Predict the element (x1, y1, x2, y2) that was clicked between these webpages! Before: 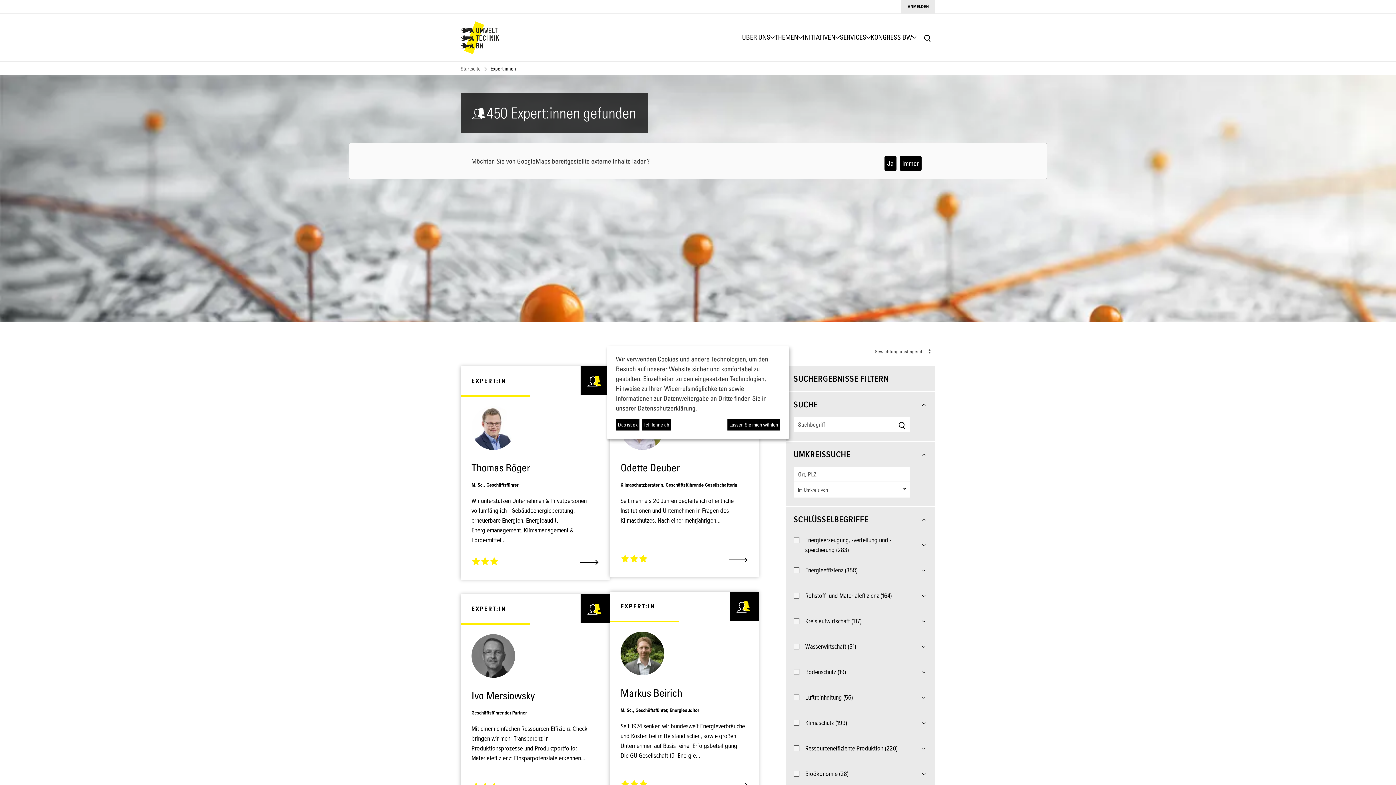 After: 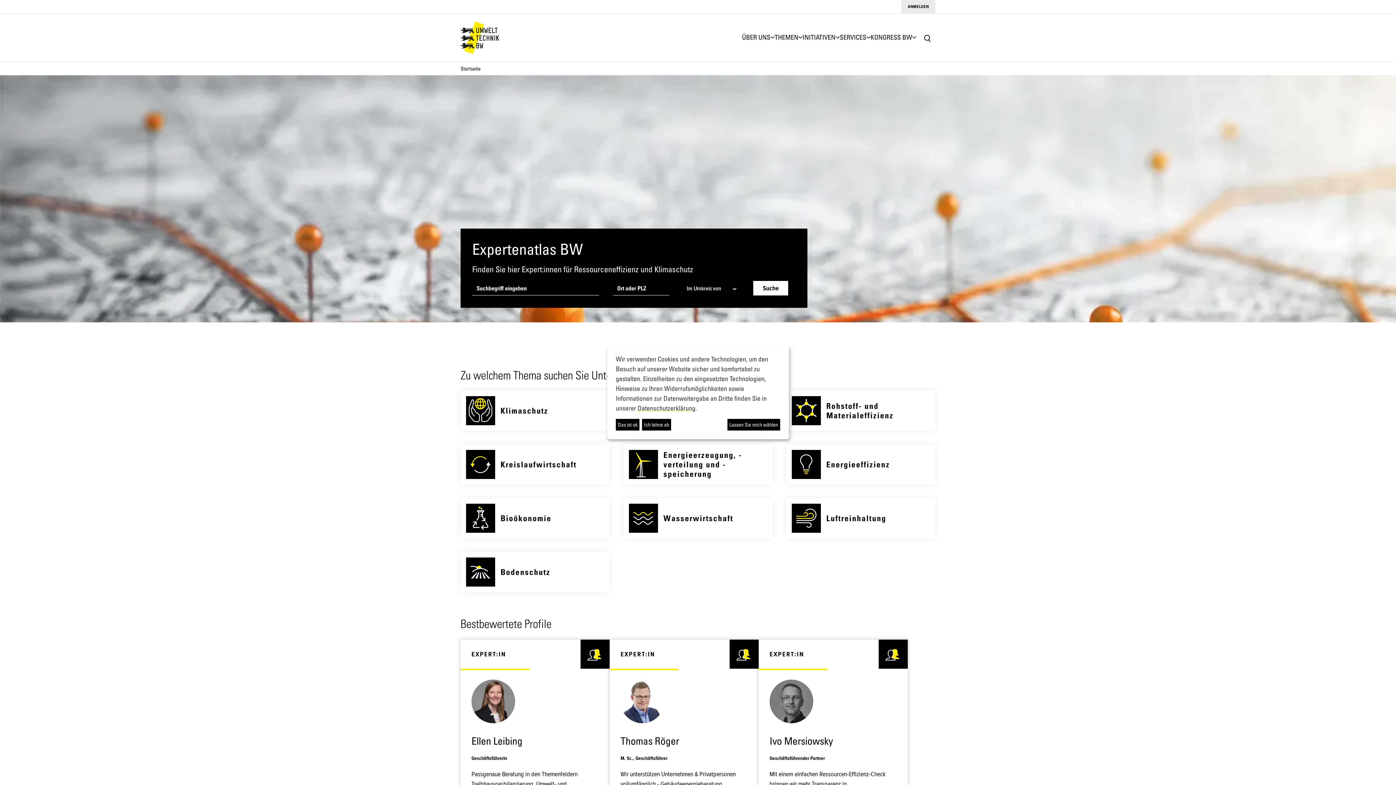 Action: bbox: (460, 64, 480, 72) label: Startseite